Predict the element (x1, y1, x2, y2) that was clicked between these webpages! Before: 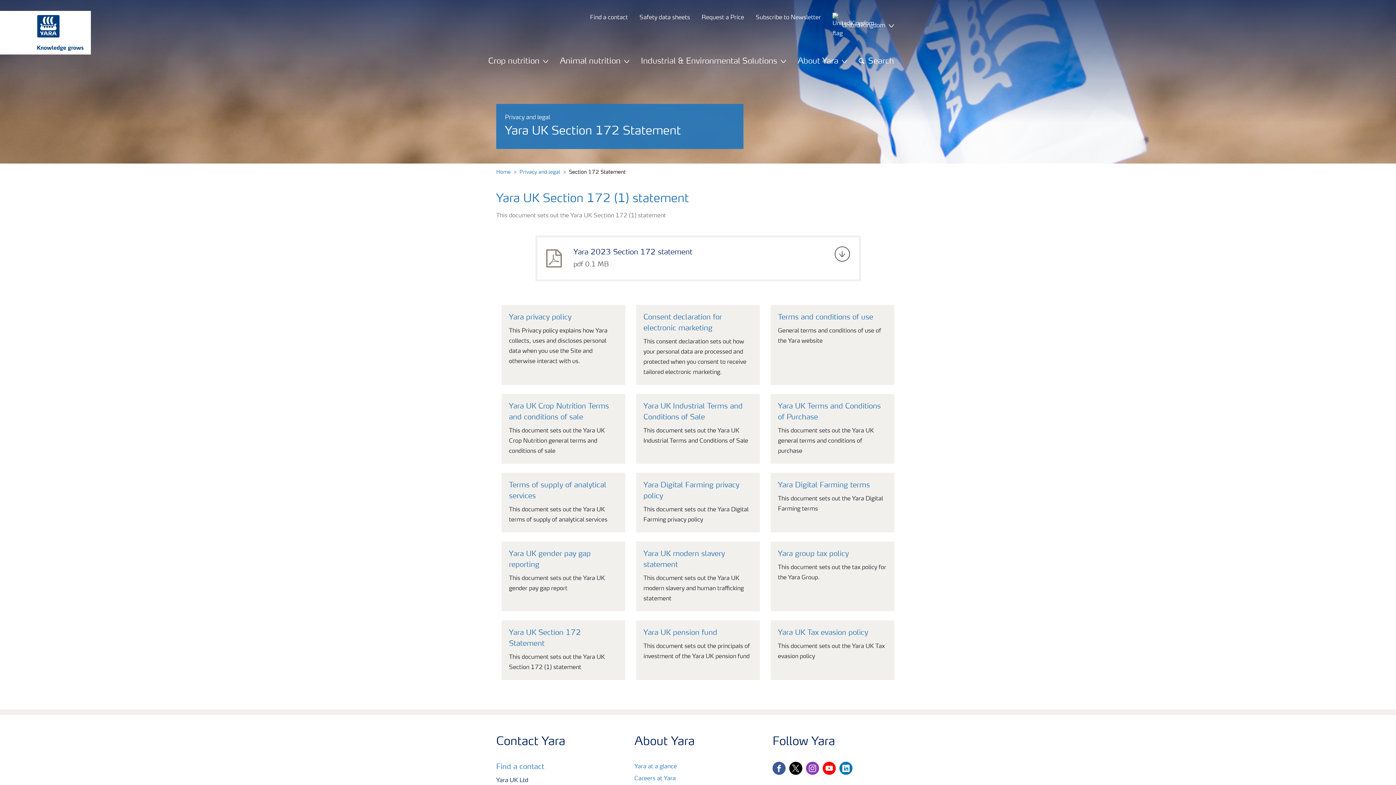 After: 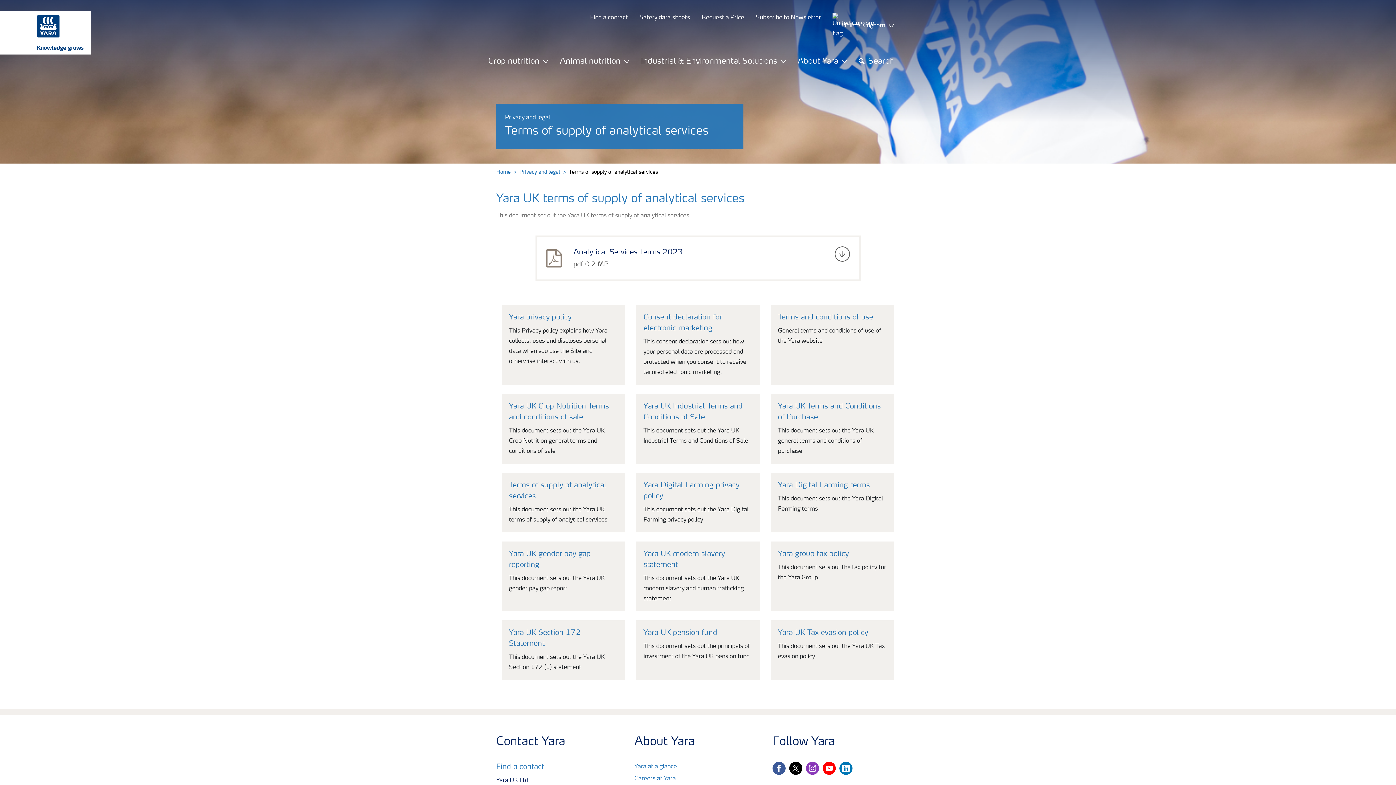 Action: bbox: (501, 473, 625, 532) label: Terms of supply of analytical services

This document sets out the Yara UK terms of supply of analytical services